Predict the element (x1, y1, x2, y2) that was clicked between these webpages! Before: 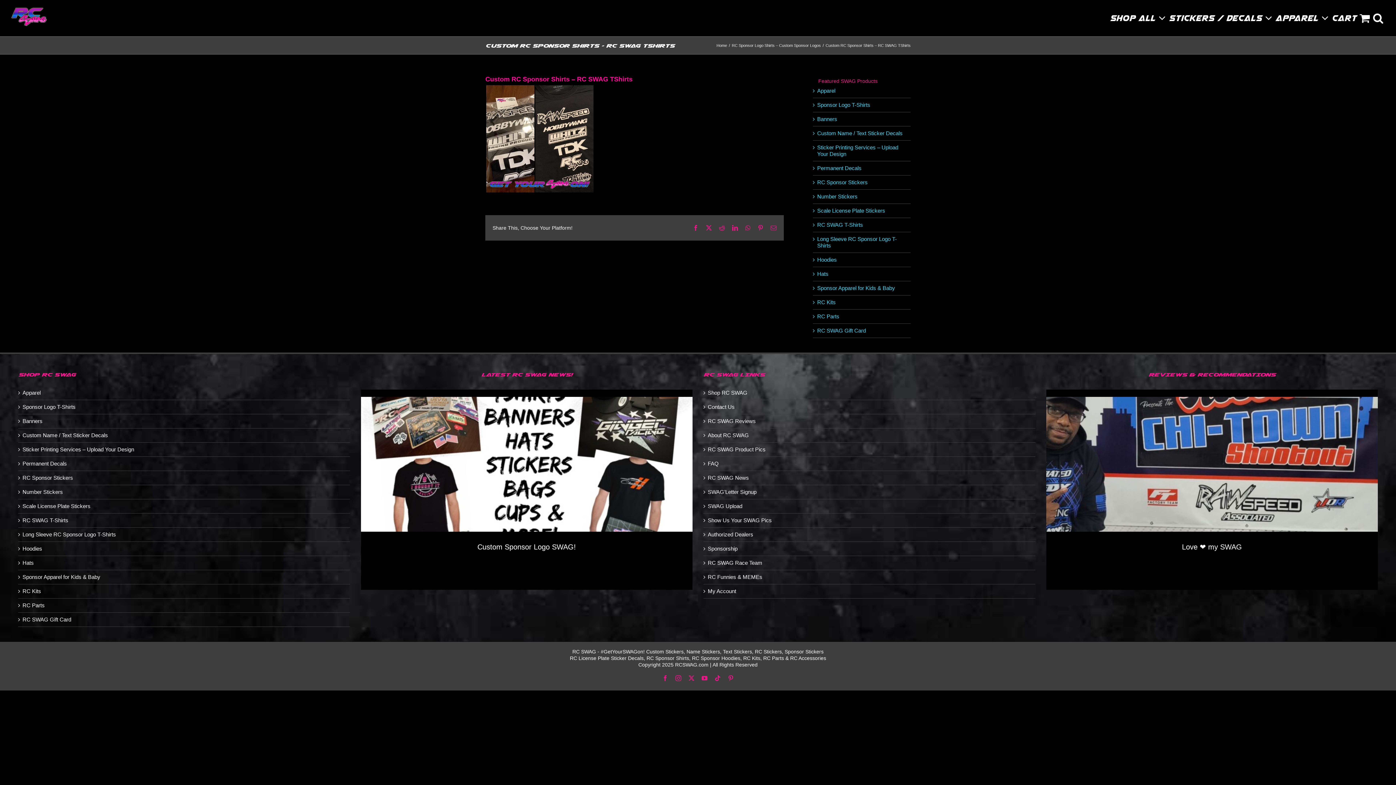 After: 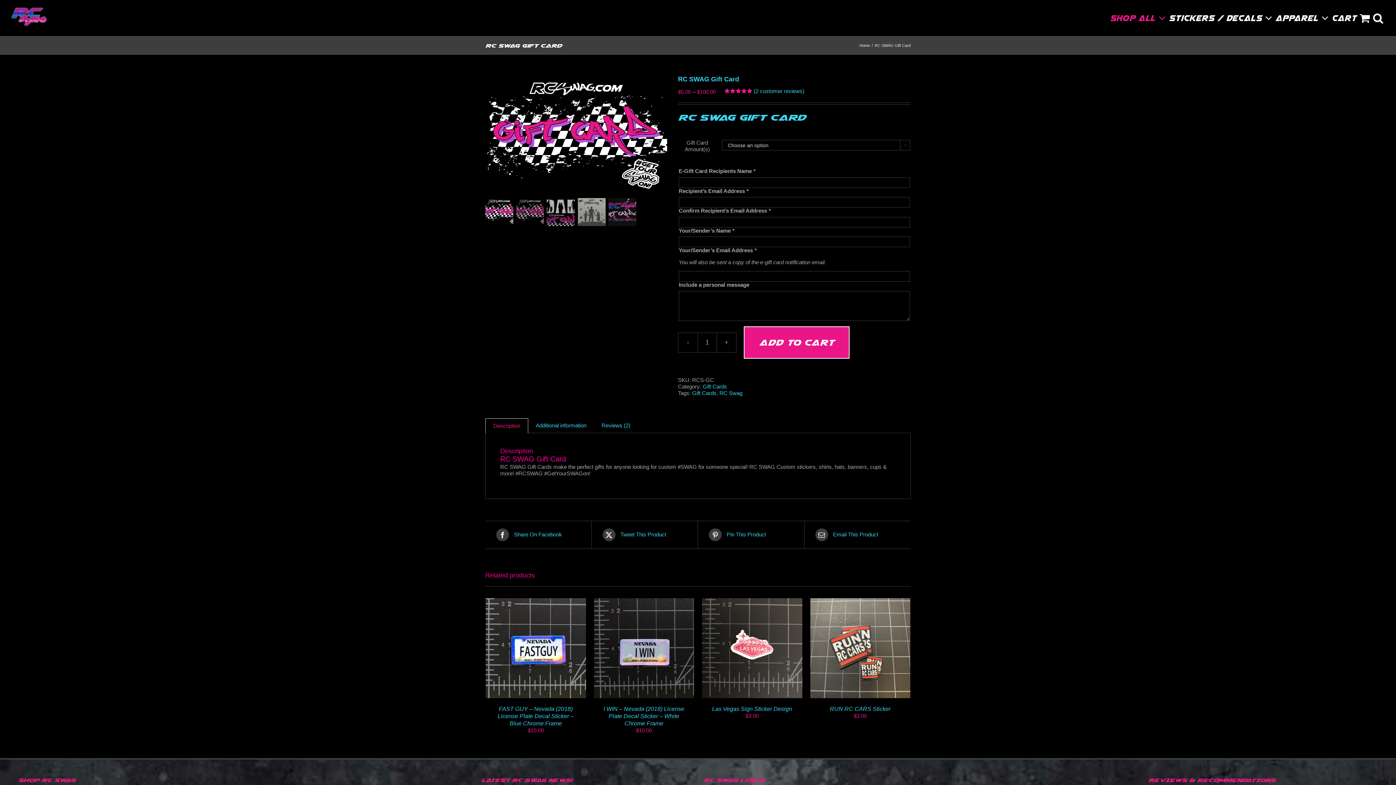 Action: label: RC SWAG Gift Card bbox: (817, 327, 866, 333)